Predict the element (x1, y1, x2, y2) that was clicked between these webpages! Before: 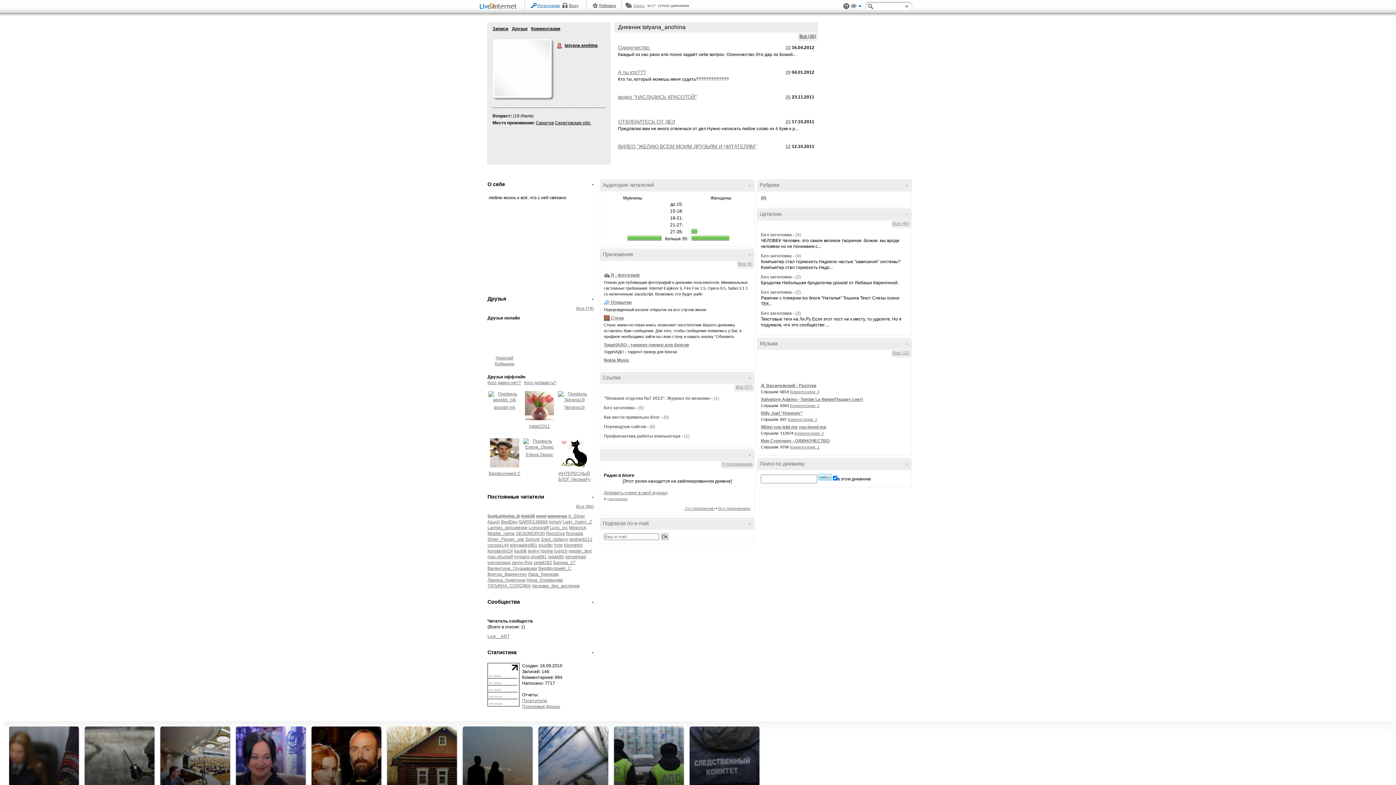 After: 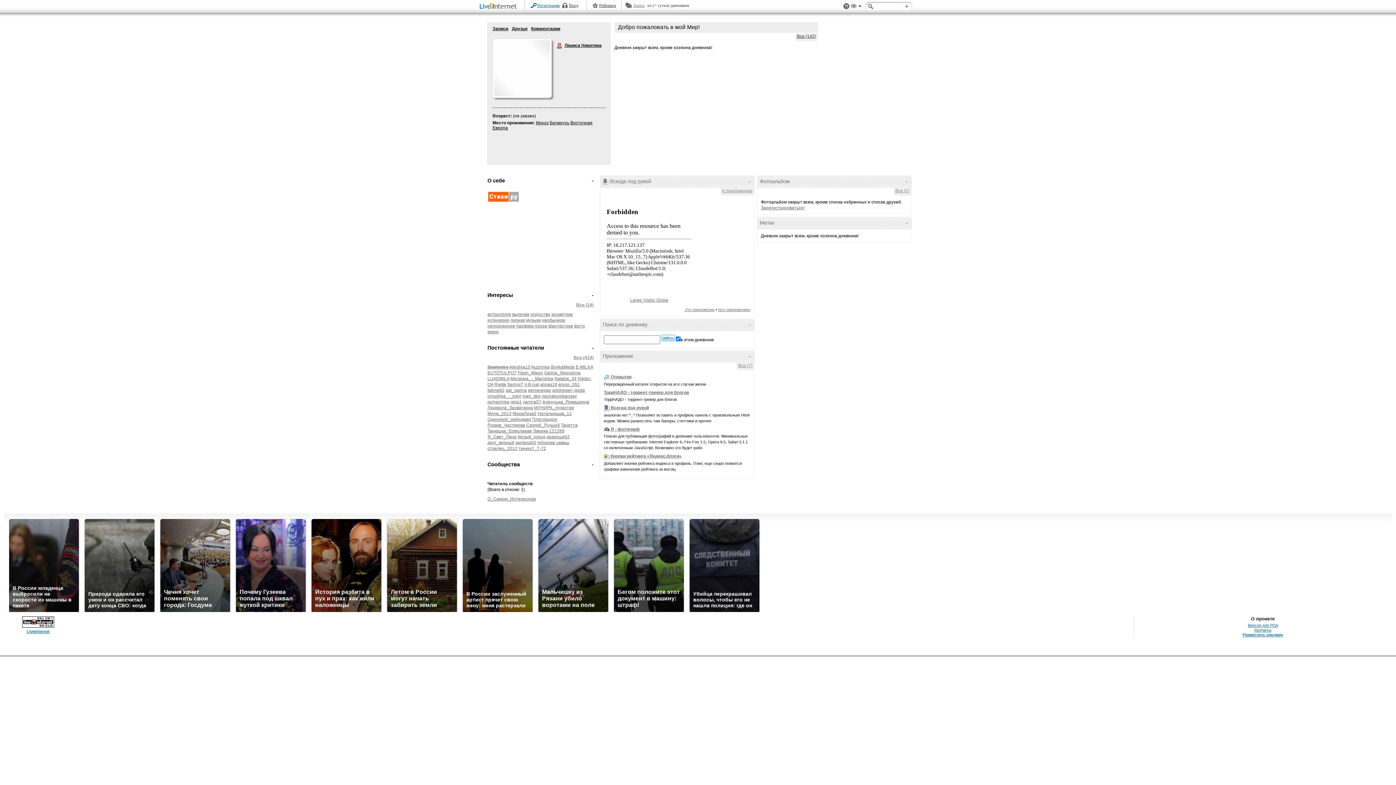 Action: label: Лариса_Никитина bbox: (487, 577, 525, 582)